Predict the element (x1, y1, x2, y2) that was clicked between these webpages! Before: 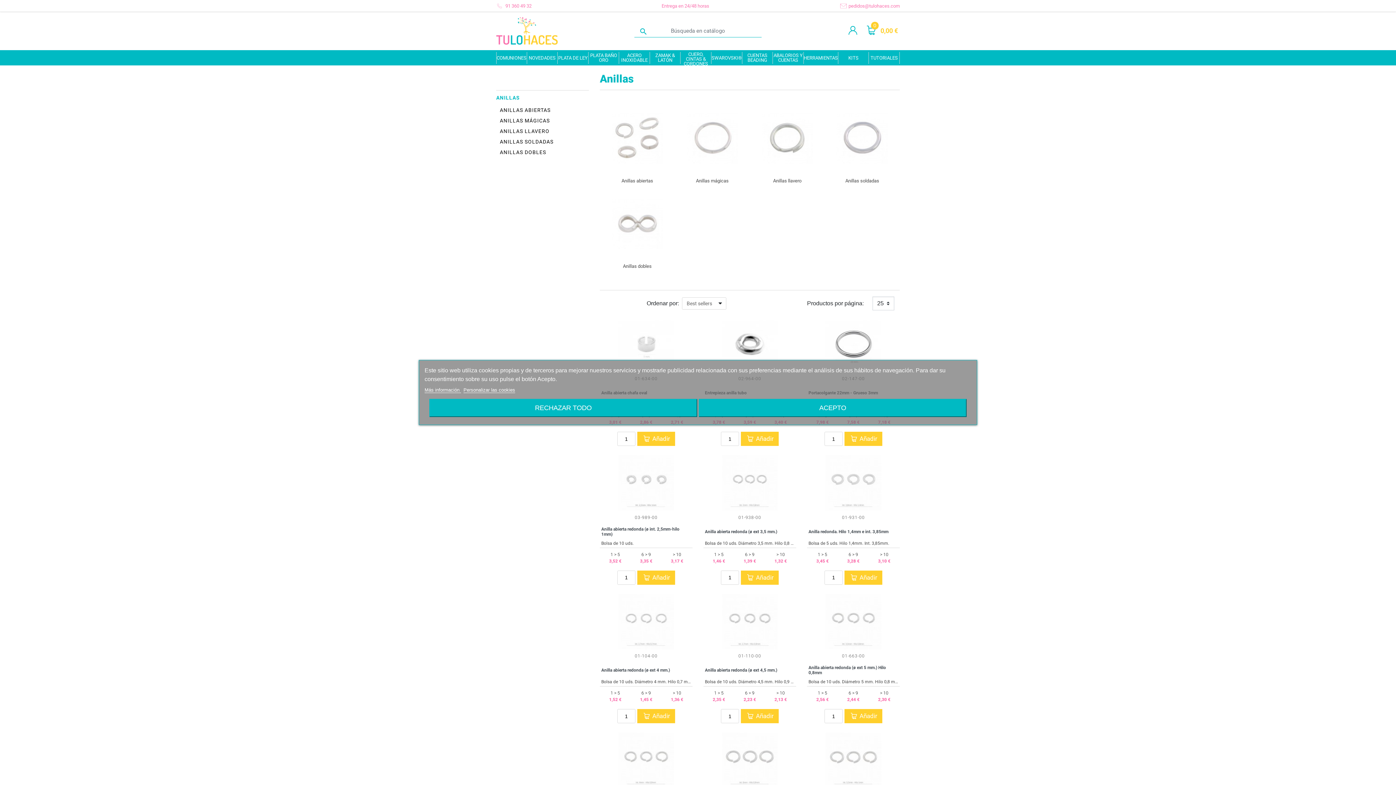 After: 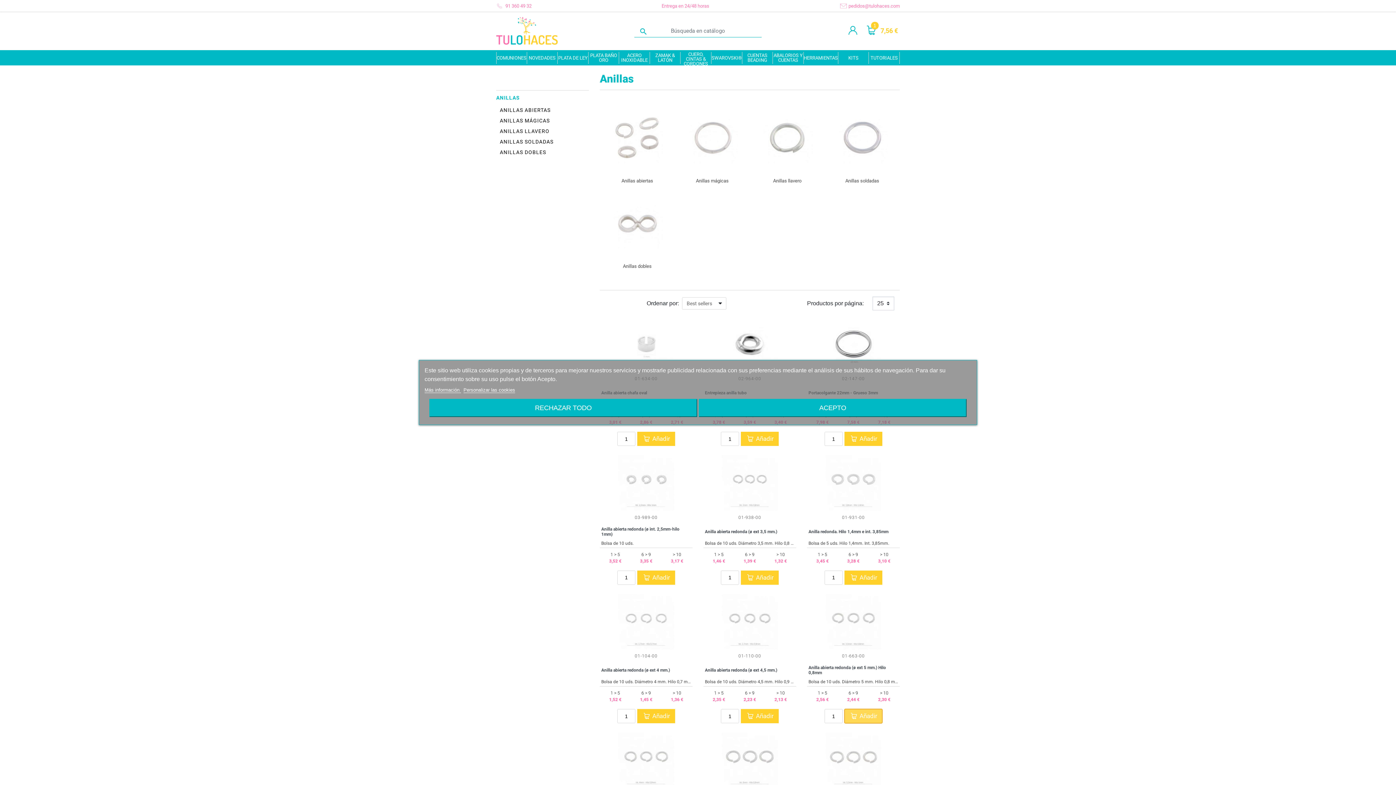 Action: label:  Añadir bbox: (844, 709, 882, 723)